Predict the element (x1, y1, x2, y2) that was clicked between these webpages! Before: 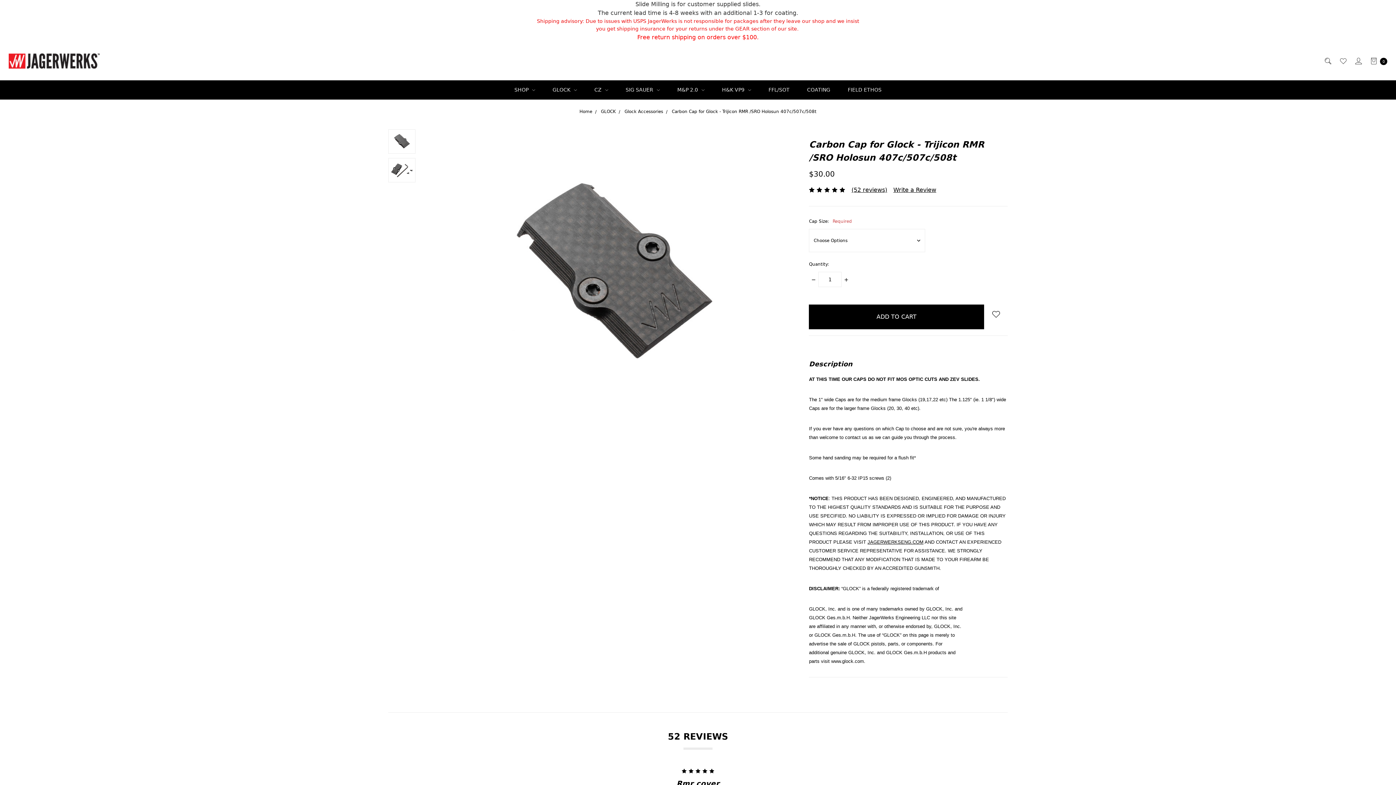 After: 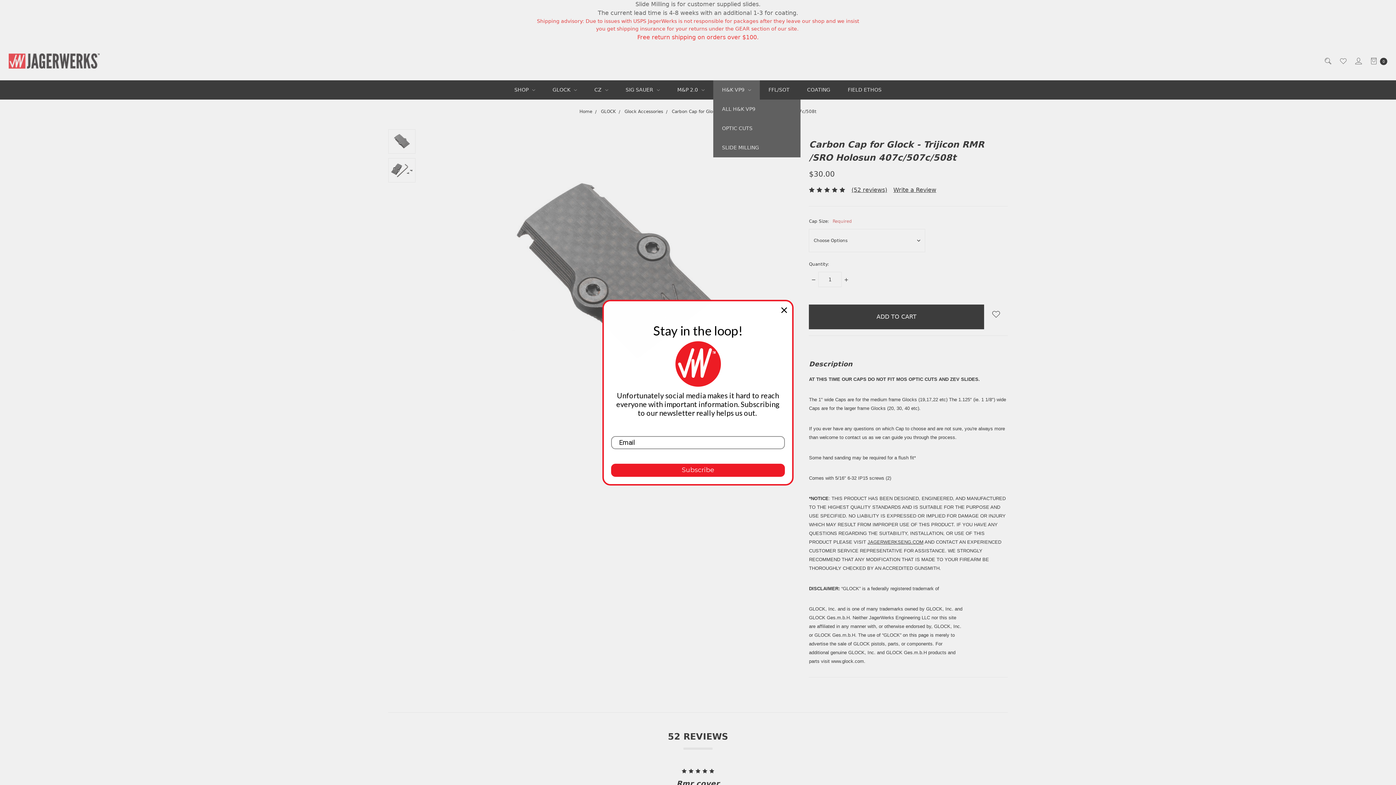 Action: label: H&K VP9  bbox: (713, 80, 760, 99)